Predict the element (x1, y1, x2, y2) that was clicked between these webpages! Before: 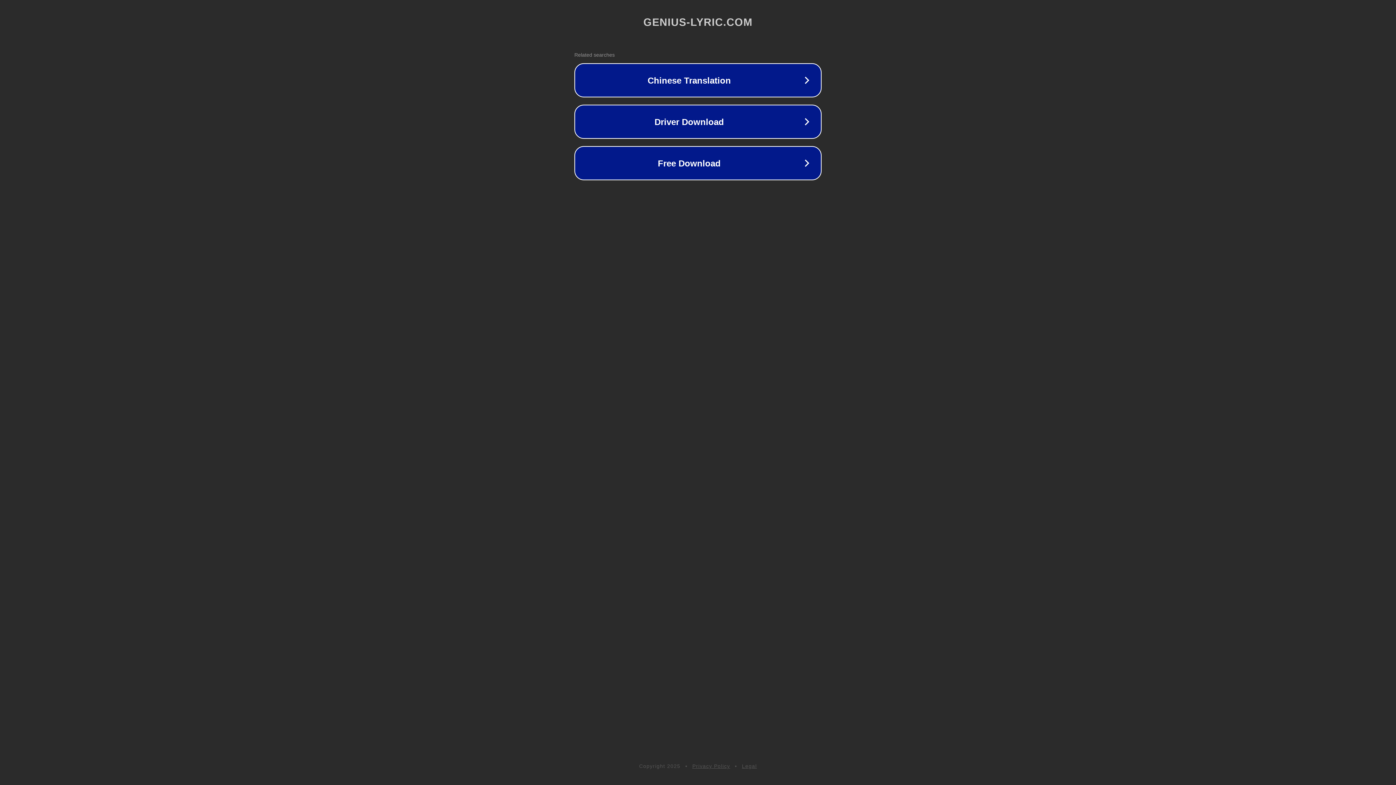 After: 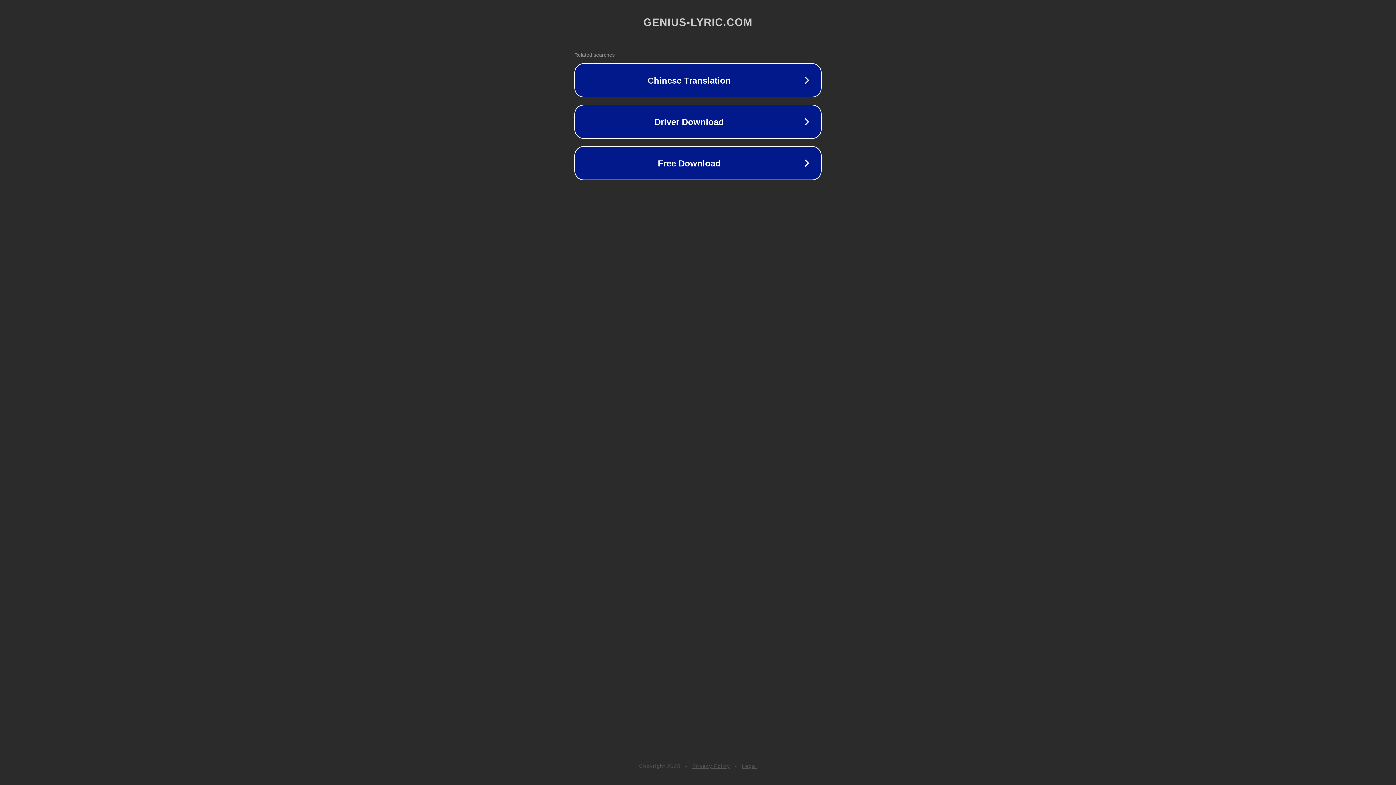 Action: label: Legal bbox: (742, 763, 757, 769)